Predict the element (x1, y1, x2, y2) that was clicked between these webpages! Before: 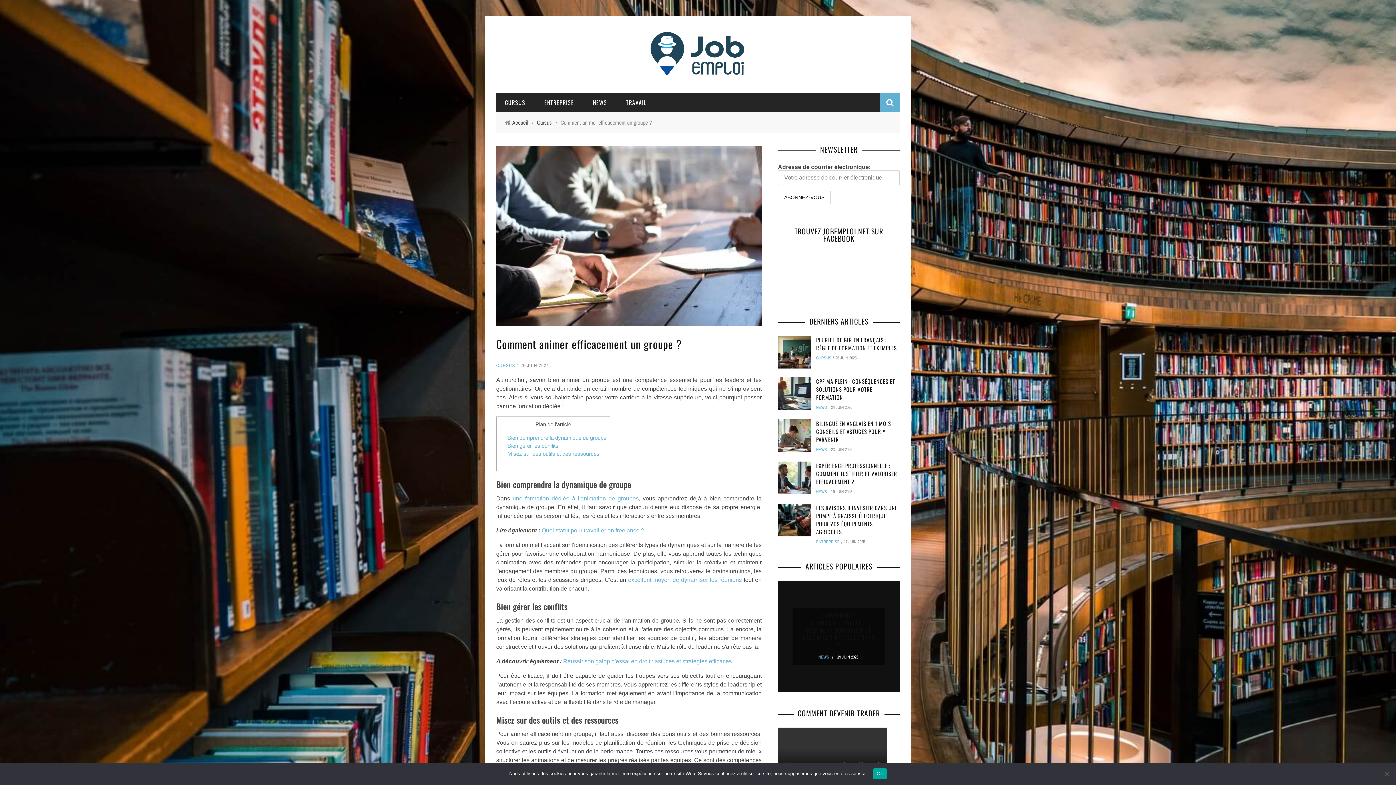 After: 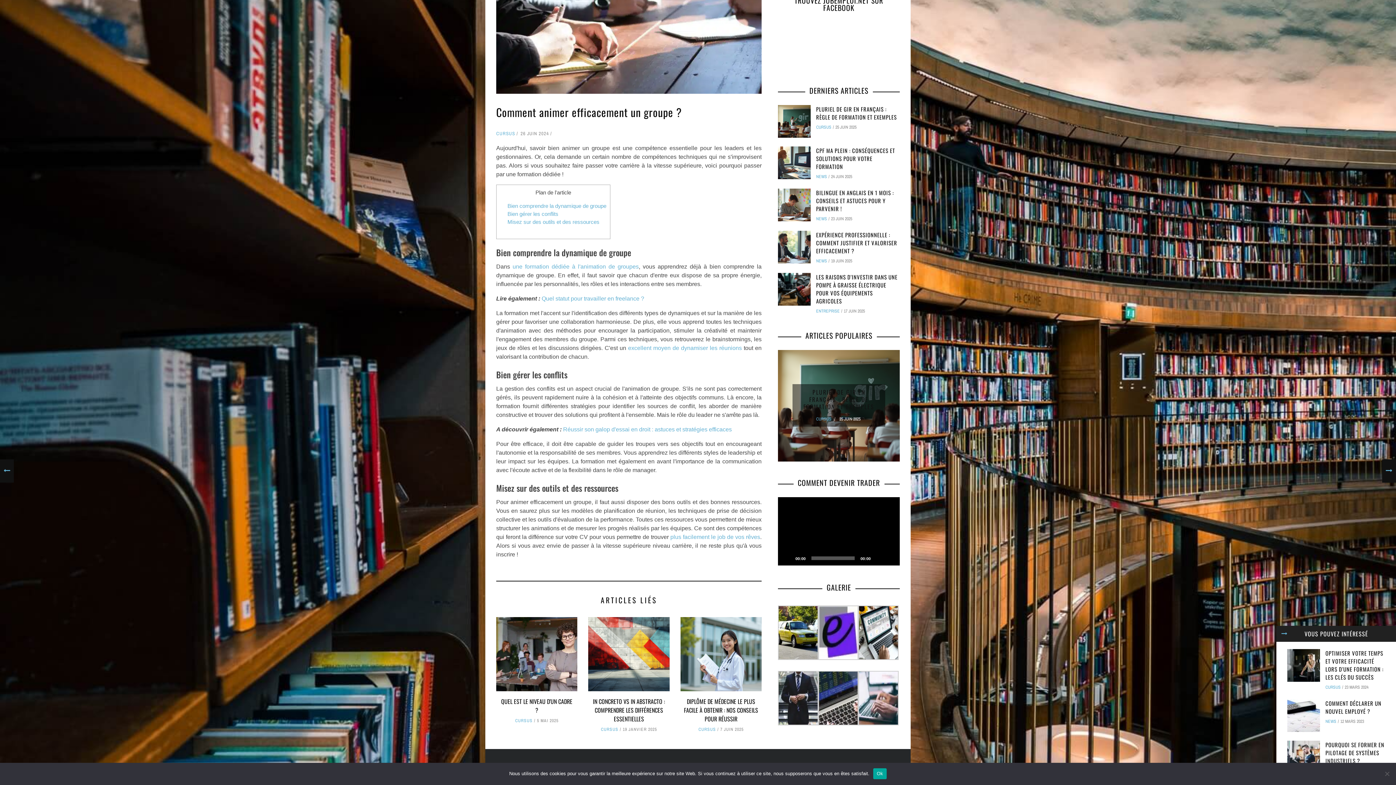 Action: label: Bien comprendre la dynamique de groupe bbox: (507, 434, 606, 440)